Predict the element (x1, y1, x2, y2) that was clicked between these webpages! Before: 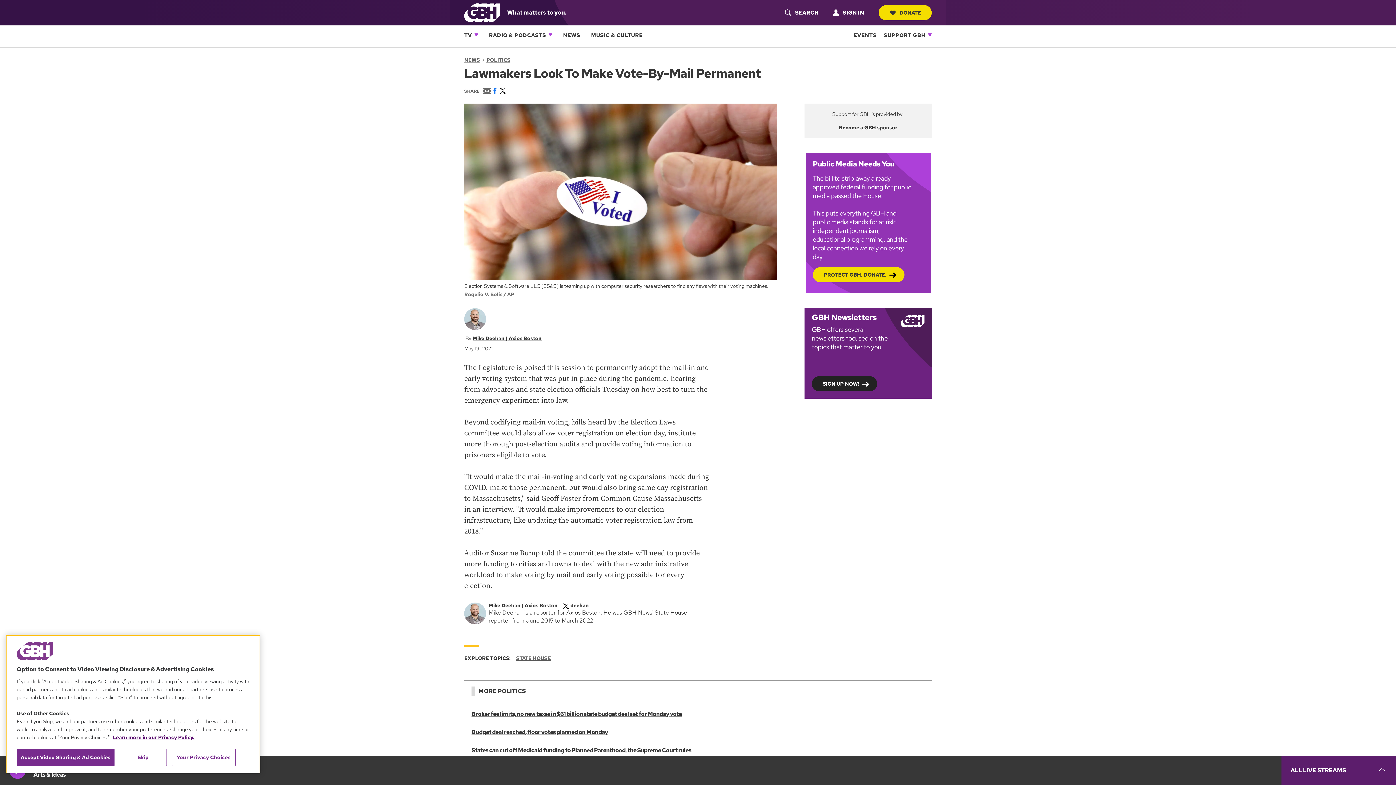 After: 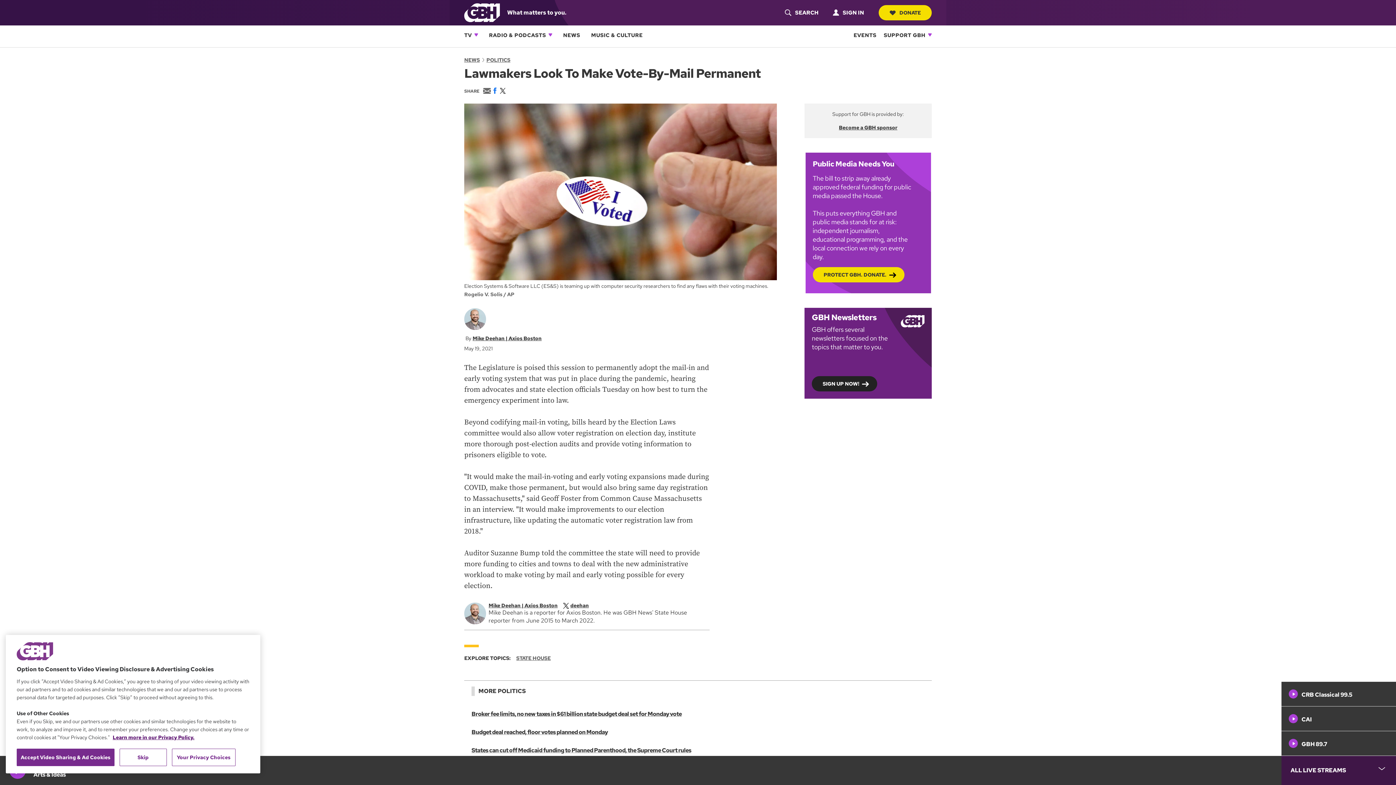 Action: label: persistent-player-drawer-toggle bbox: (1281, 756, 1396, 785)